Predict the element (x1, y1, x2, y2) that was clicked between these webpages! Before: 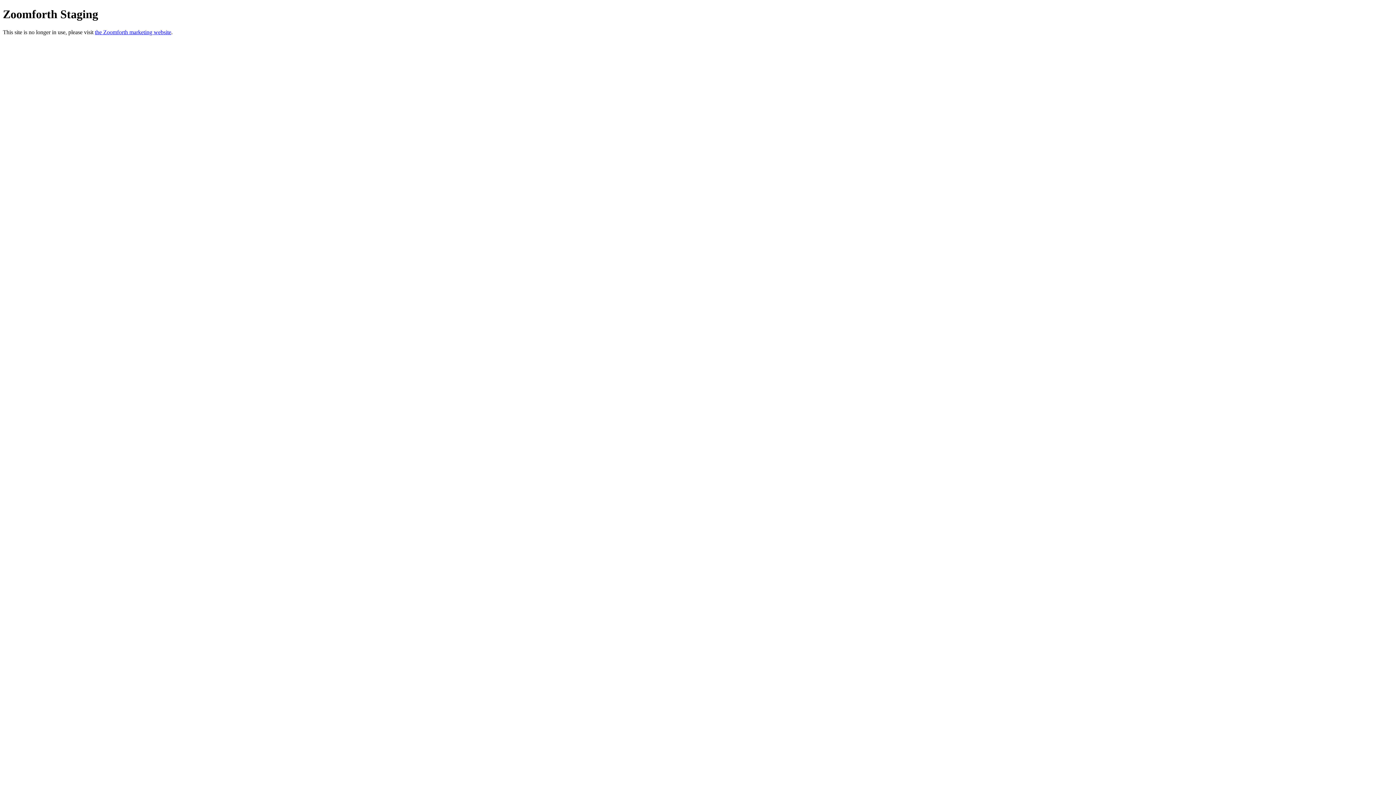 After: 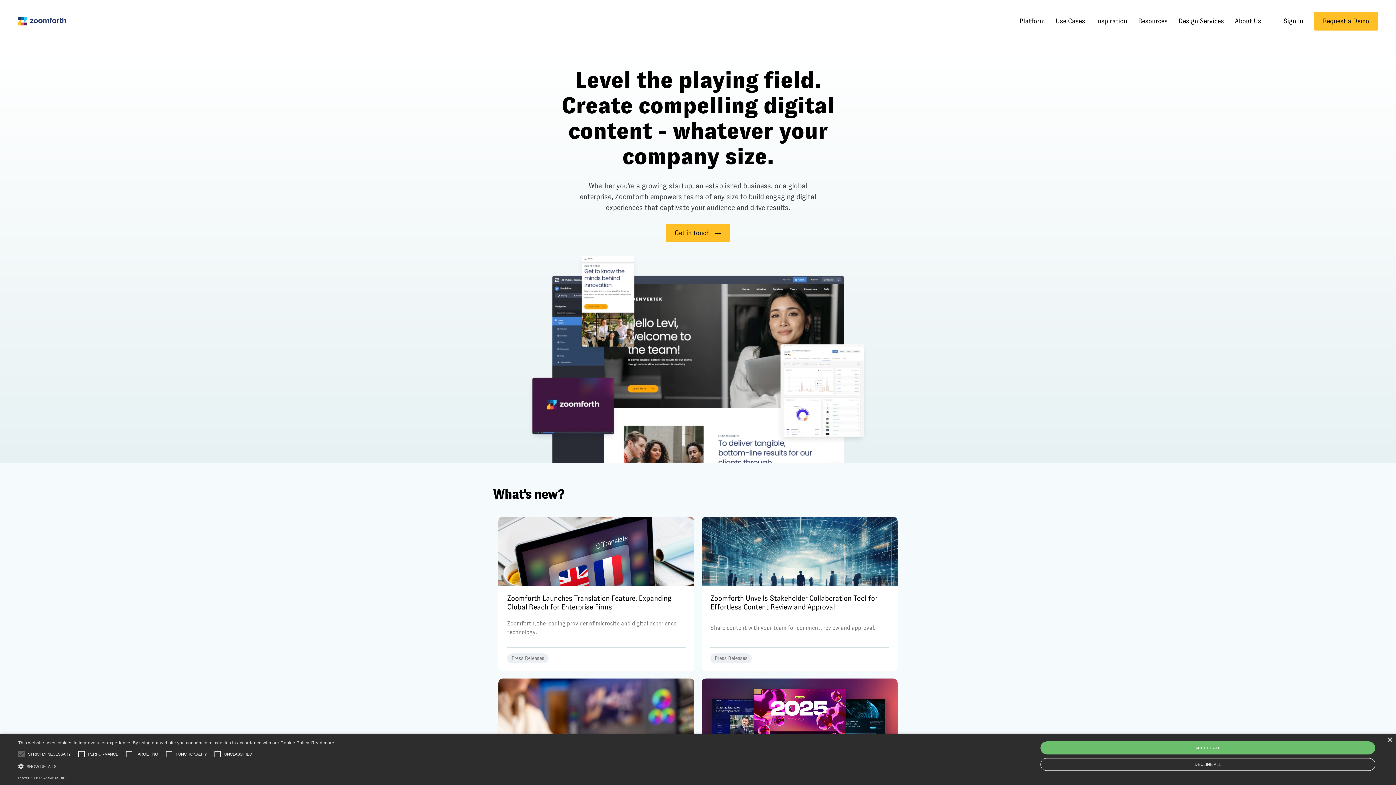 Action: bbox: (94, 29, 171, 35) label: the Zoomforth marketing website